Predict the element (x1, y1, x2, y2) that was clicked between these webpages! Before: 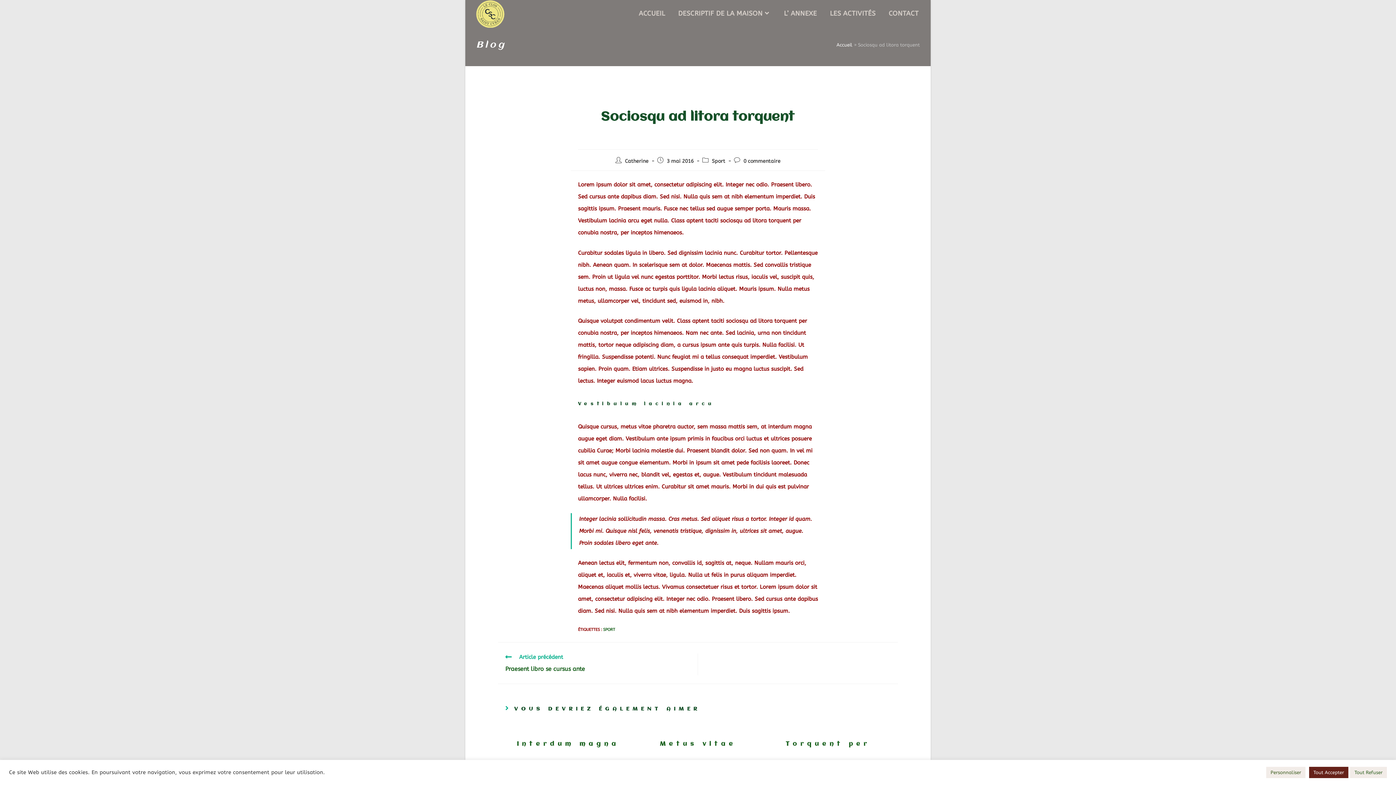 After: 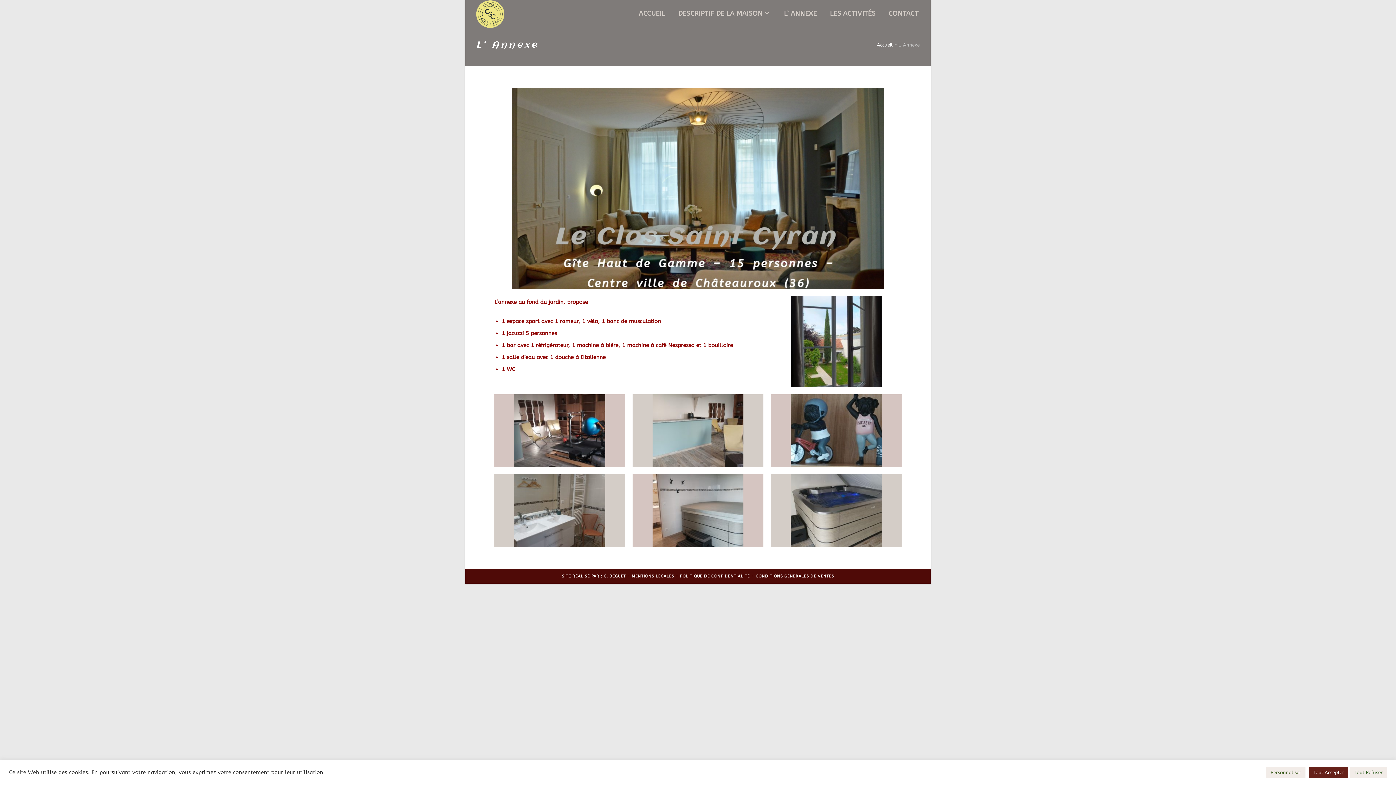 Action: label: L’ ANNEXE bbox: (777, 0, 823, 26)